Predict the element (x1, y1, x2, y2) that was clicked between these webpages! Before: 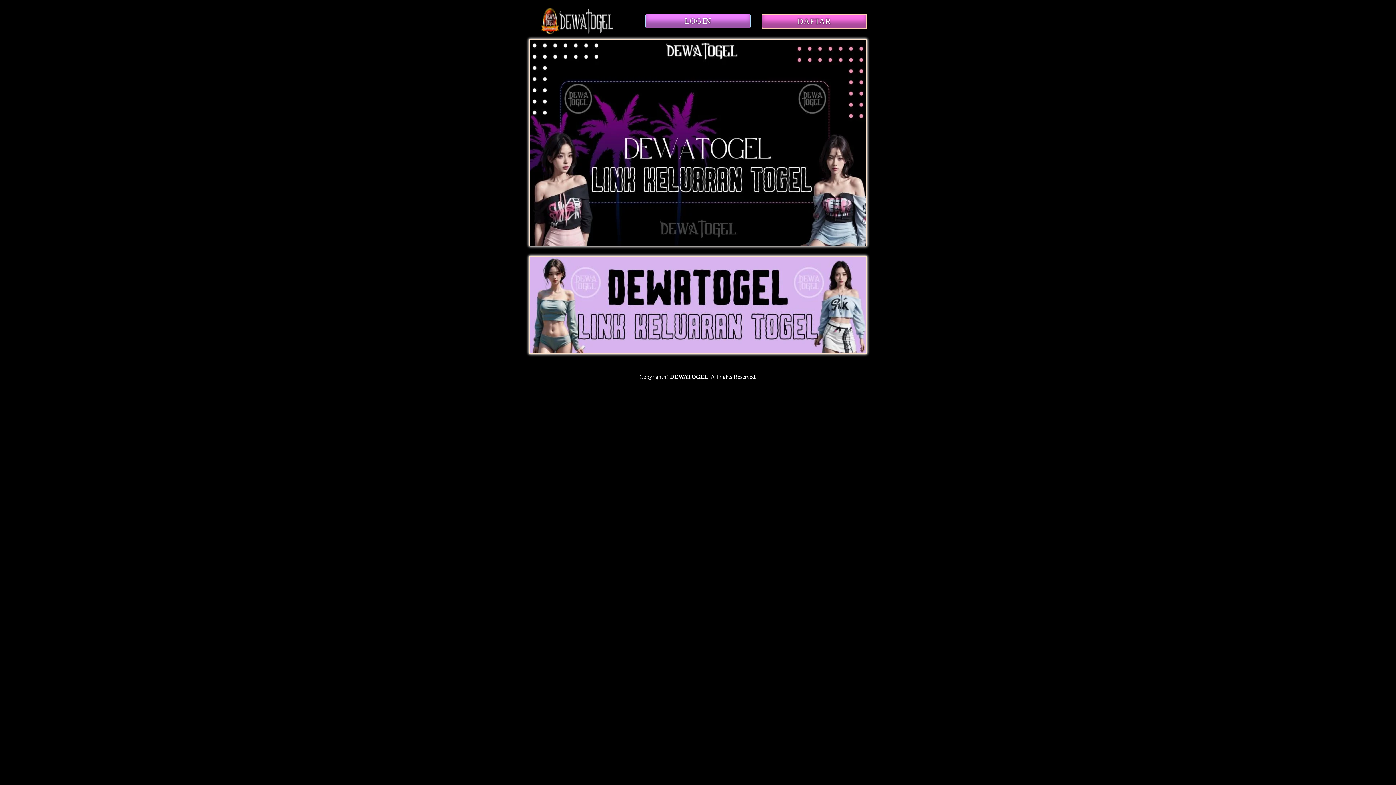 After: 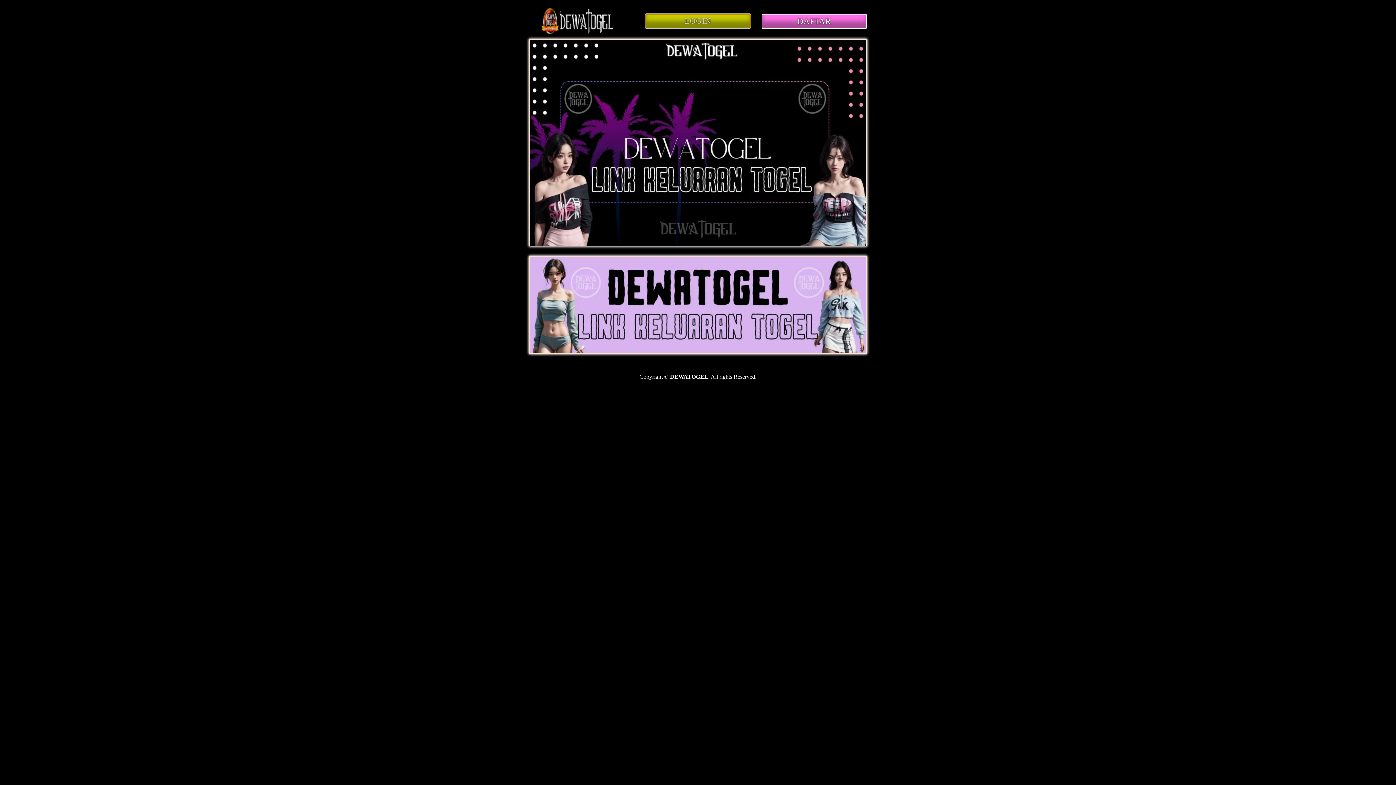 Action: label: LOGIN bbox: (645, 18, 750, 24)